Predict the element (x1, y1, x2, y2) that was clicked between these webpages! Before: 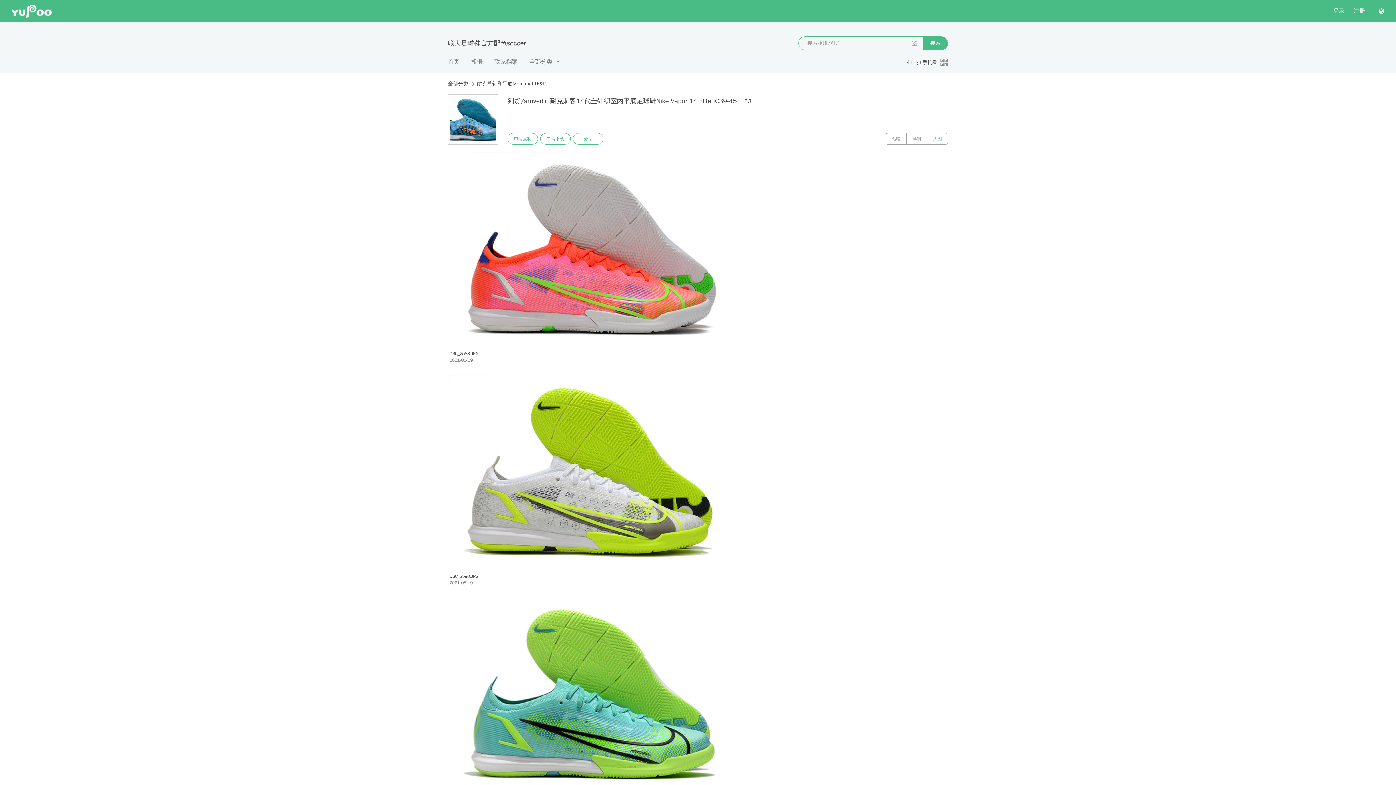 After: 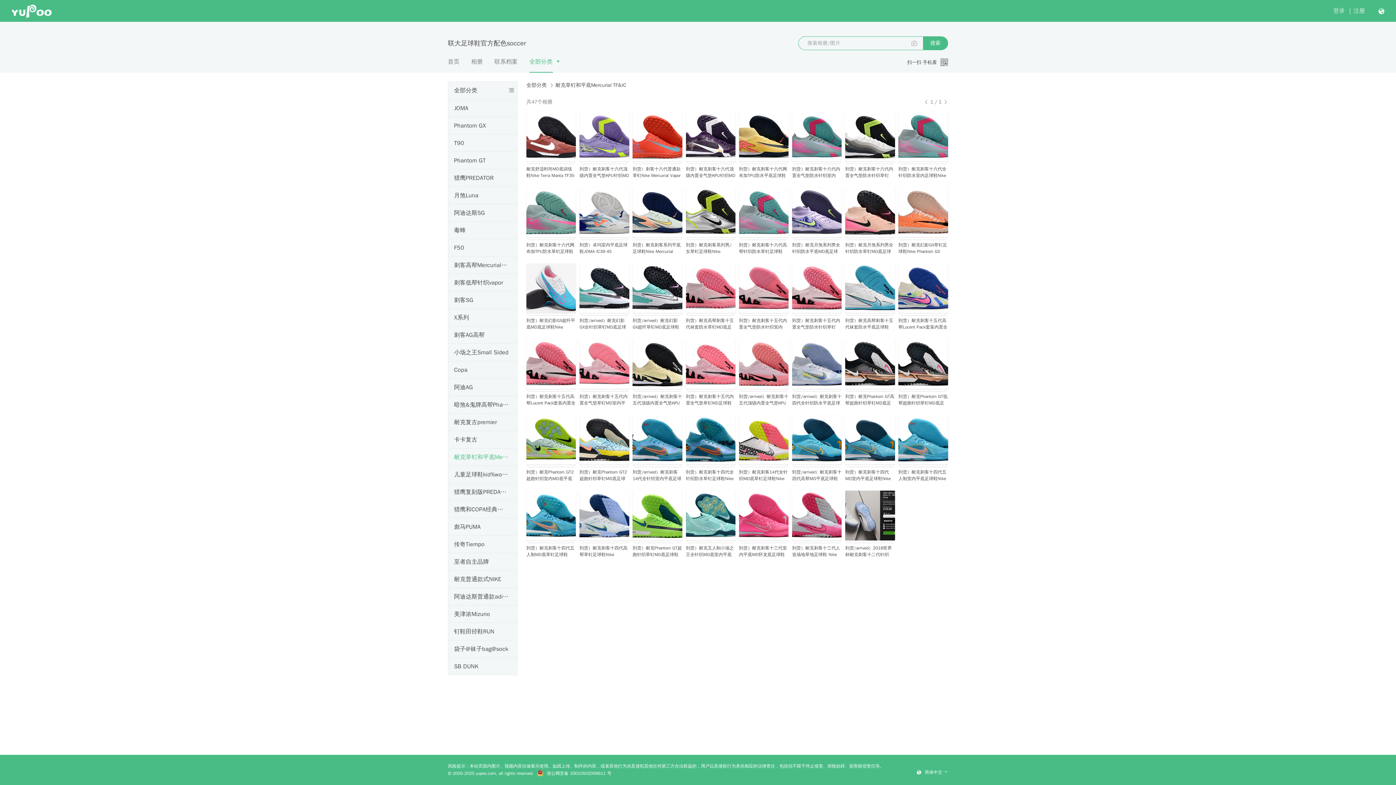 Action: bbox: (469, 80, 548, 88) label: 耐克草钉和平底Mercurial TF&IC